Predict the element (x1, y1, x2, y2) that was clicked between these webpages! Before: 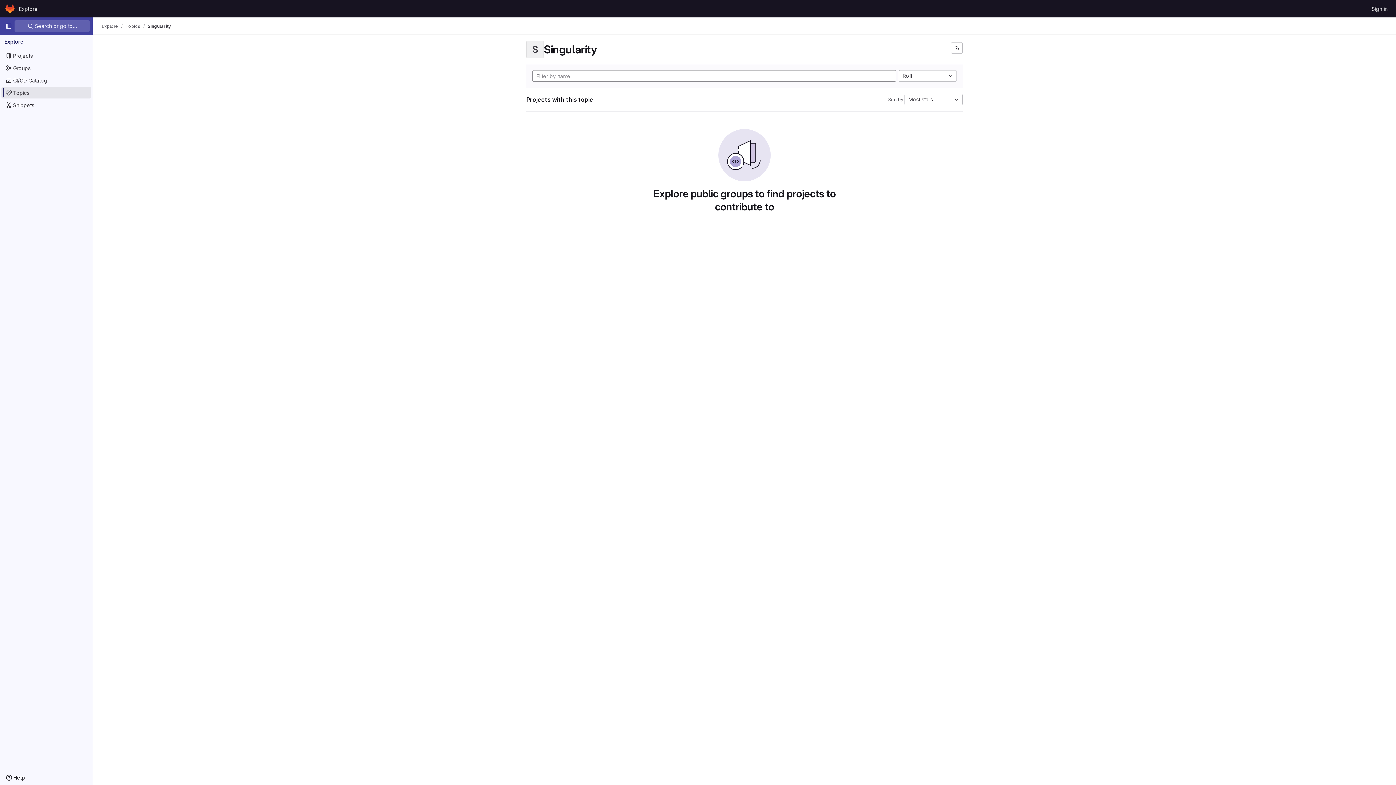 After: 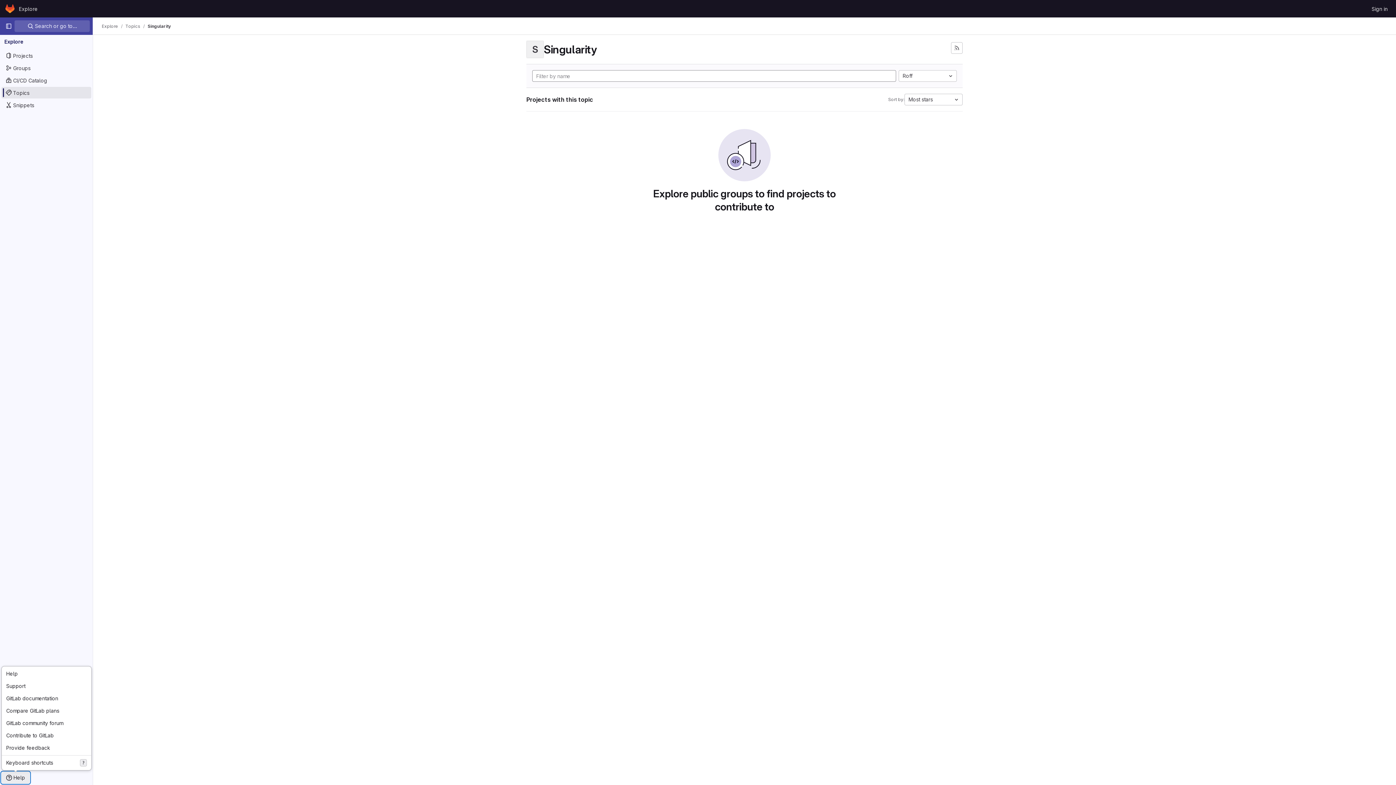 Action: label: Help bbox: (1, 772, 29, 784)